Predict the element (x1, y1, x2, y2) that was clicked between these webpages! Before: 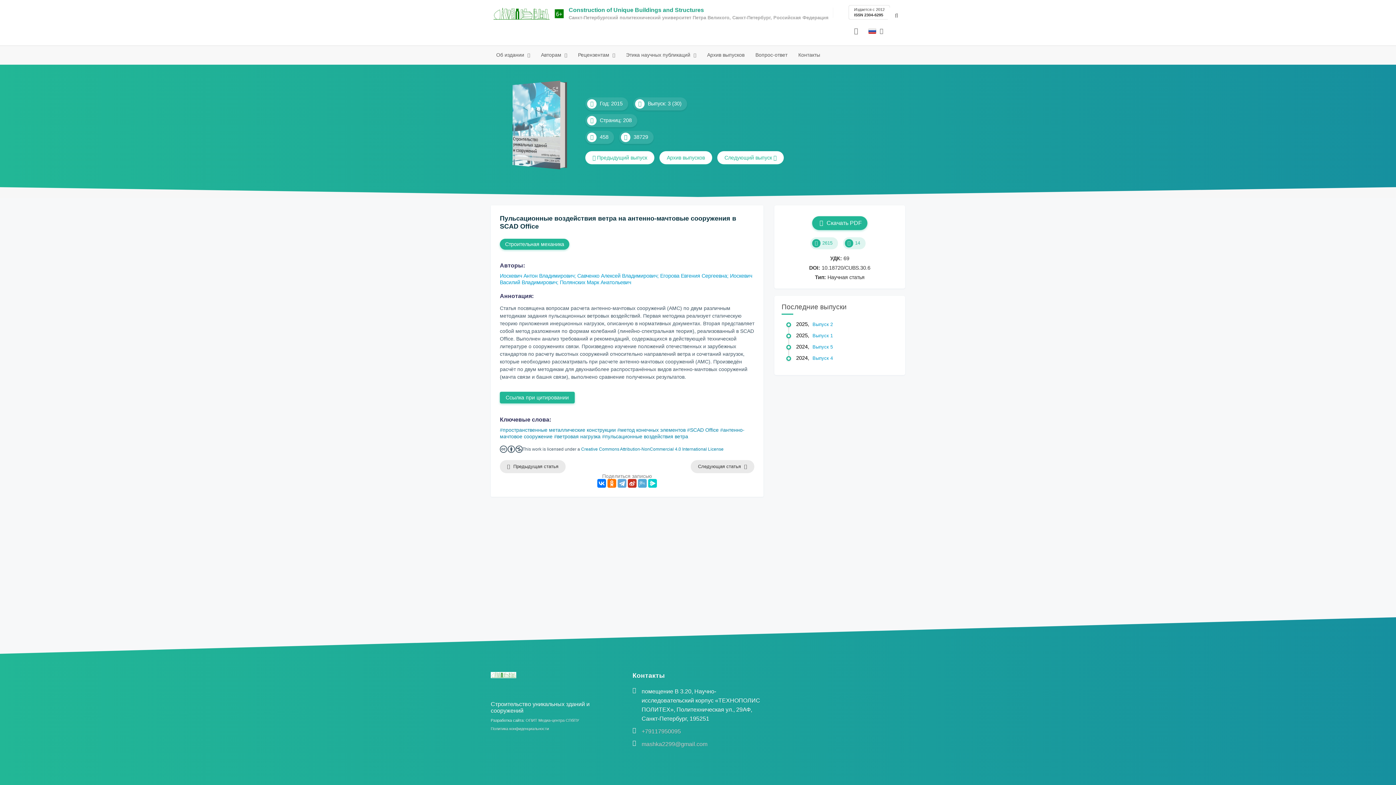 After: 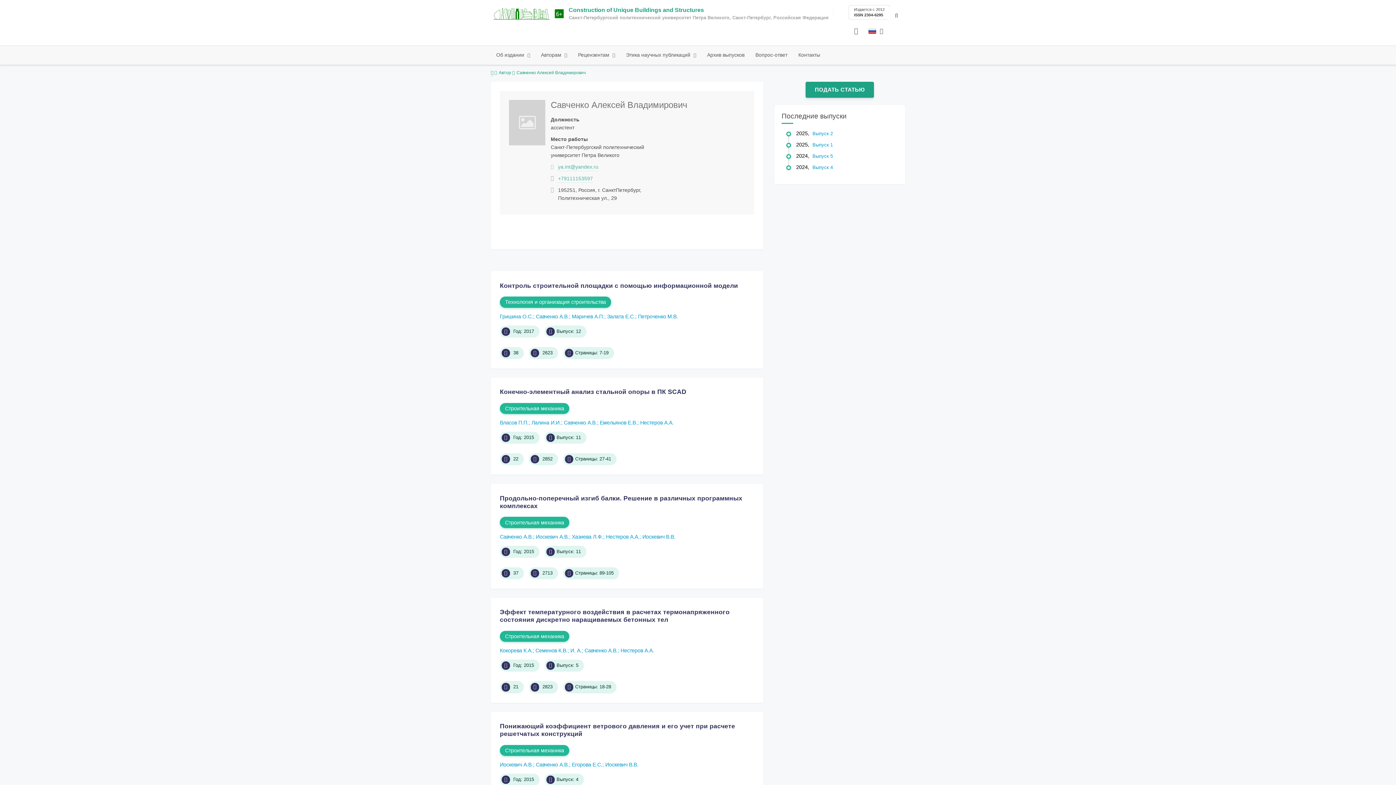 Action: label: Савченко Алексей Владимирович bbox: (577, 273, 660, 279)